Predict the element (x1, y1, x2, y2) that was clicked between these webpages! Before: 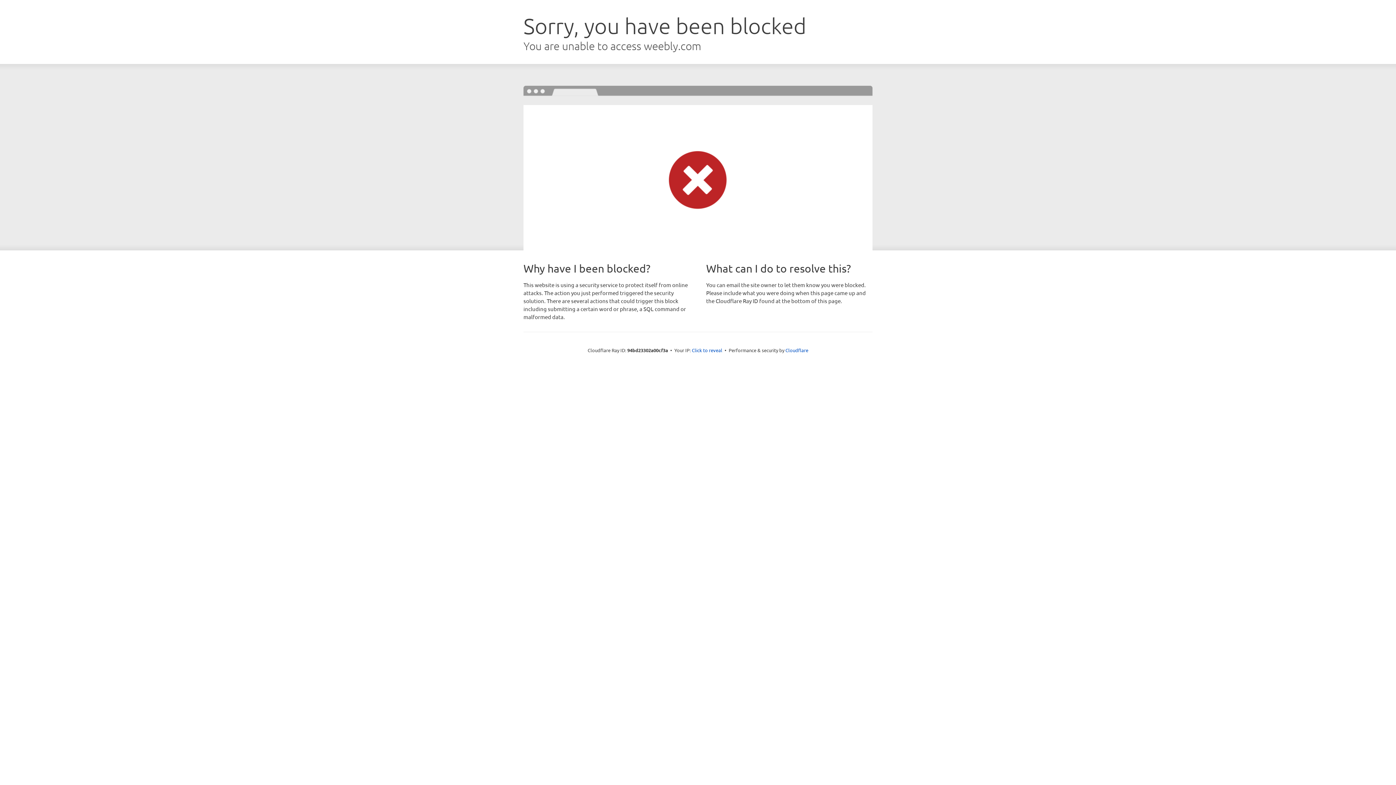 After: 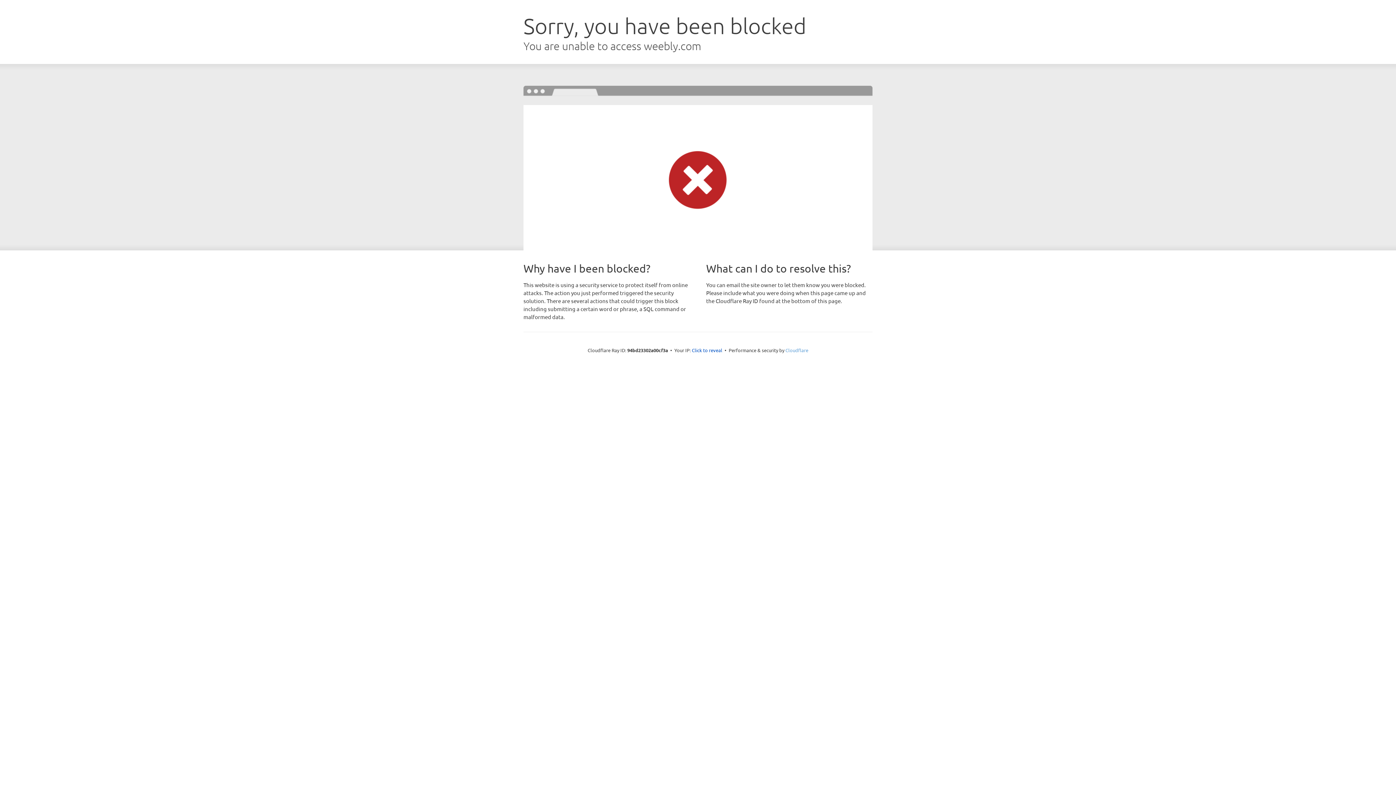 Action: bbox: (785, 347, 808, 353) label: Cloudflare